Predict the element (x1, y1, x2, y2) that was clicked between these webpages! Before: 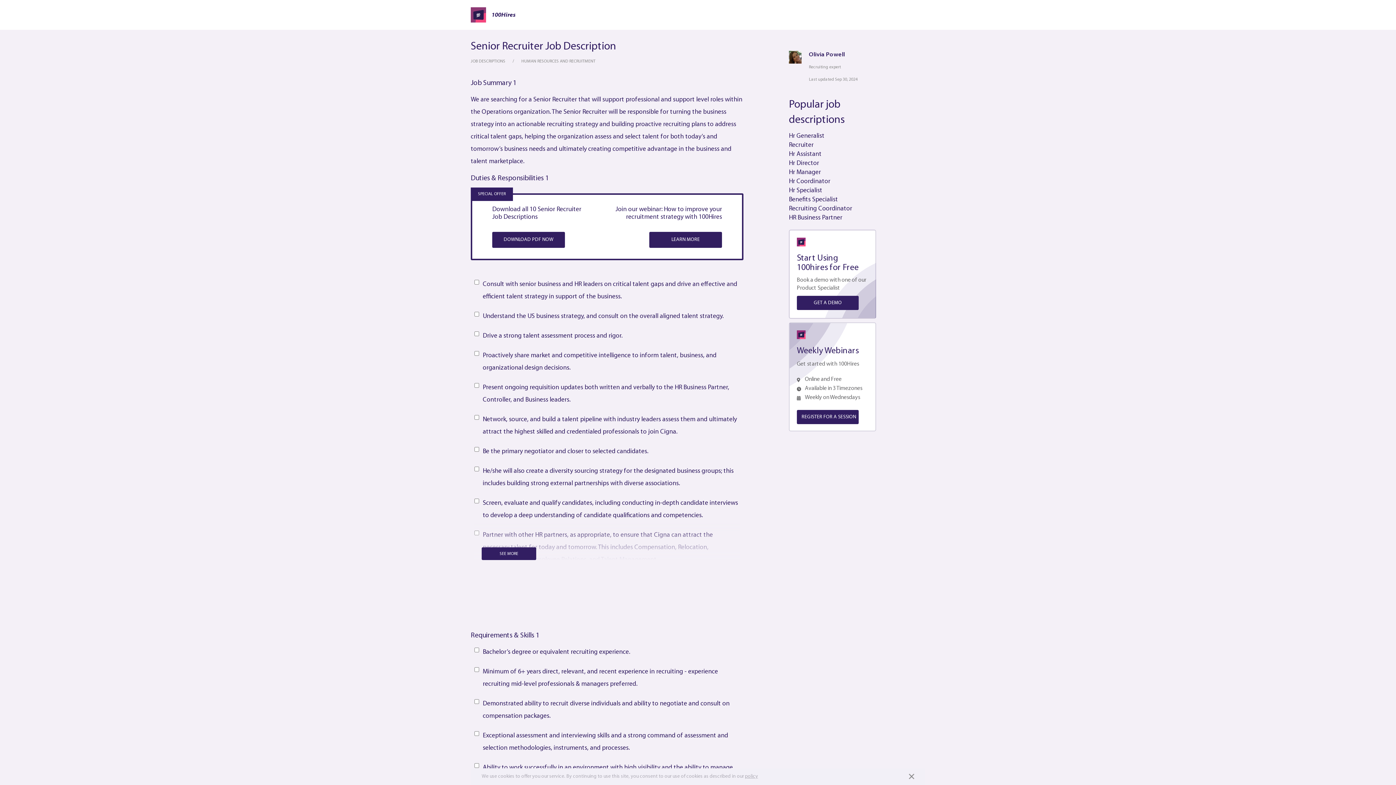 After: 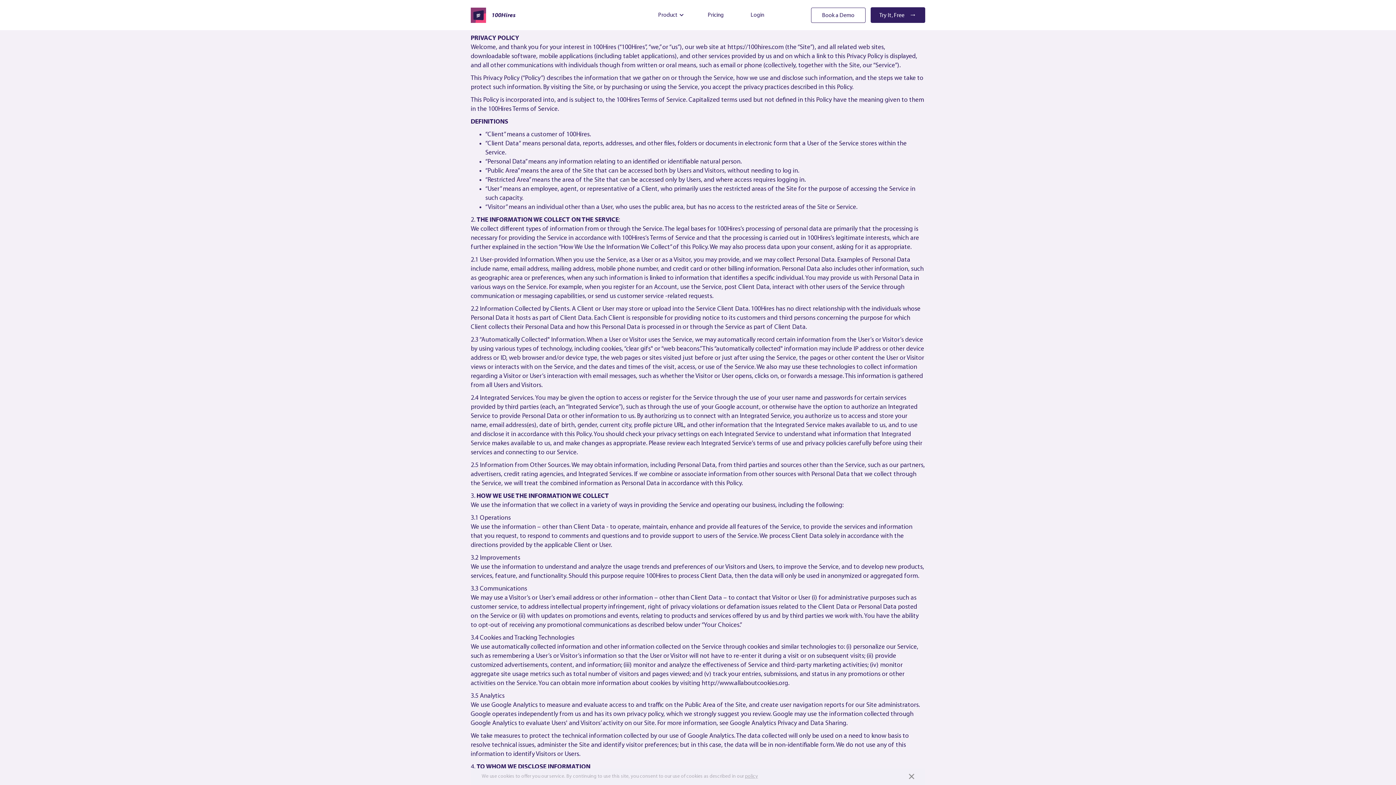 Action: label: policy bbox: (745, 774, 758, 779)